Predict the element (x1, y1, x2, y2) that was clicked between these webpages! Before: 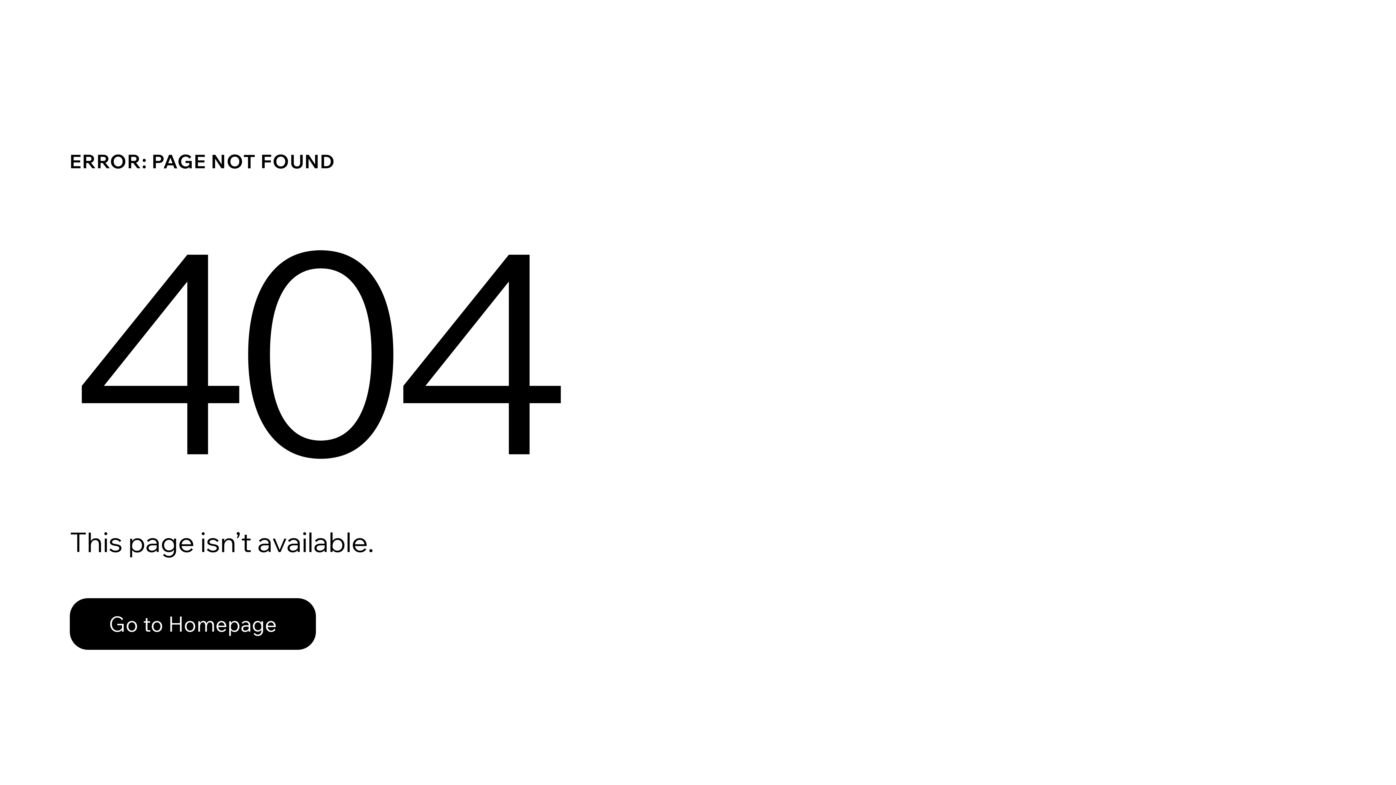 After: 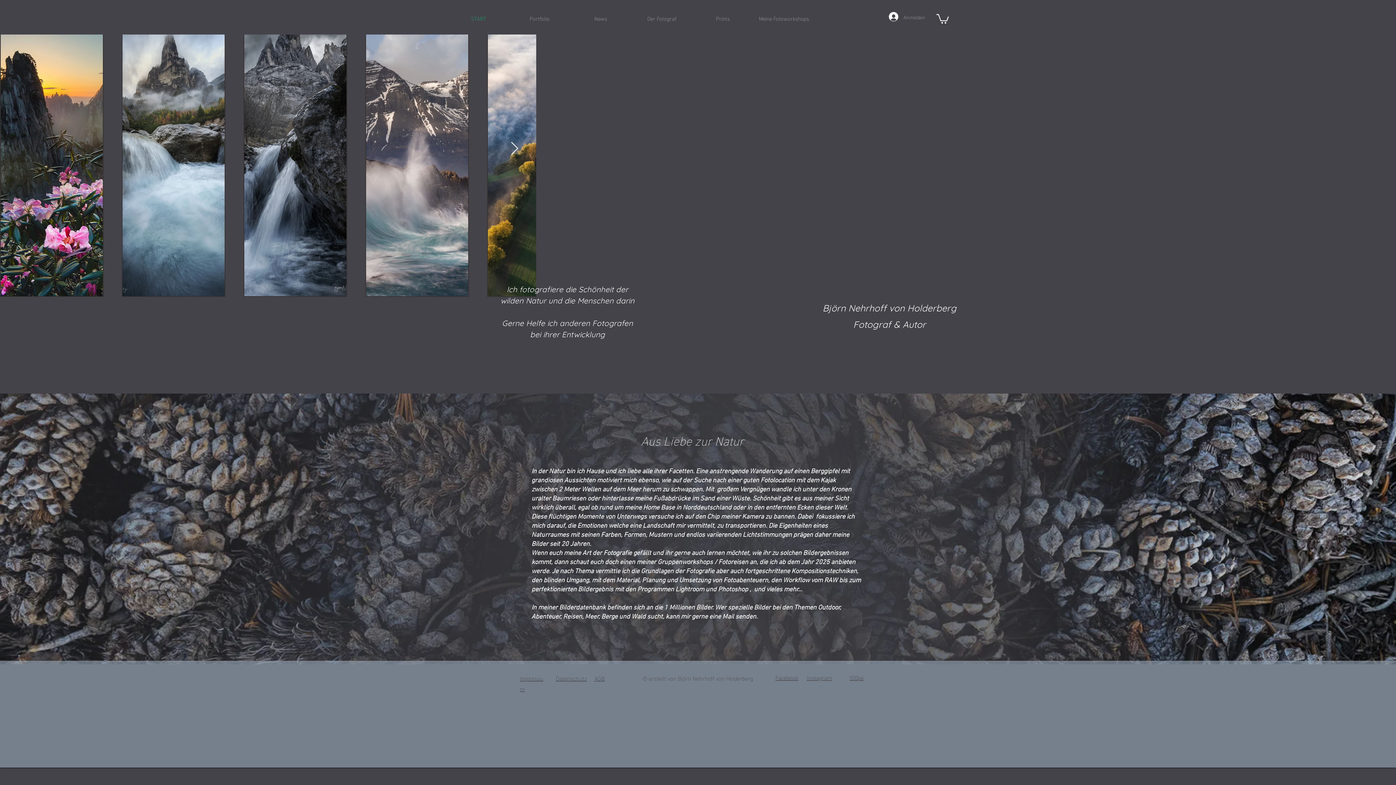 Action: label: Go to Homepage bbox: (69, 582, 768, 659)